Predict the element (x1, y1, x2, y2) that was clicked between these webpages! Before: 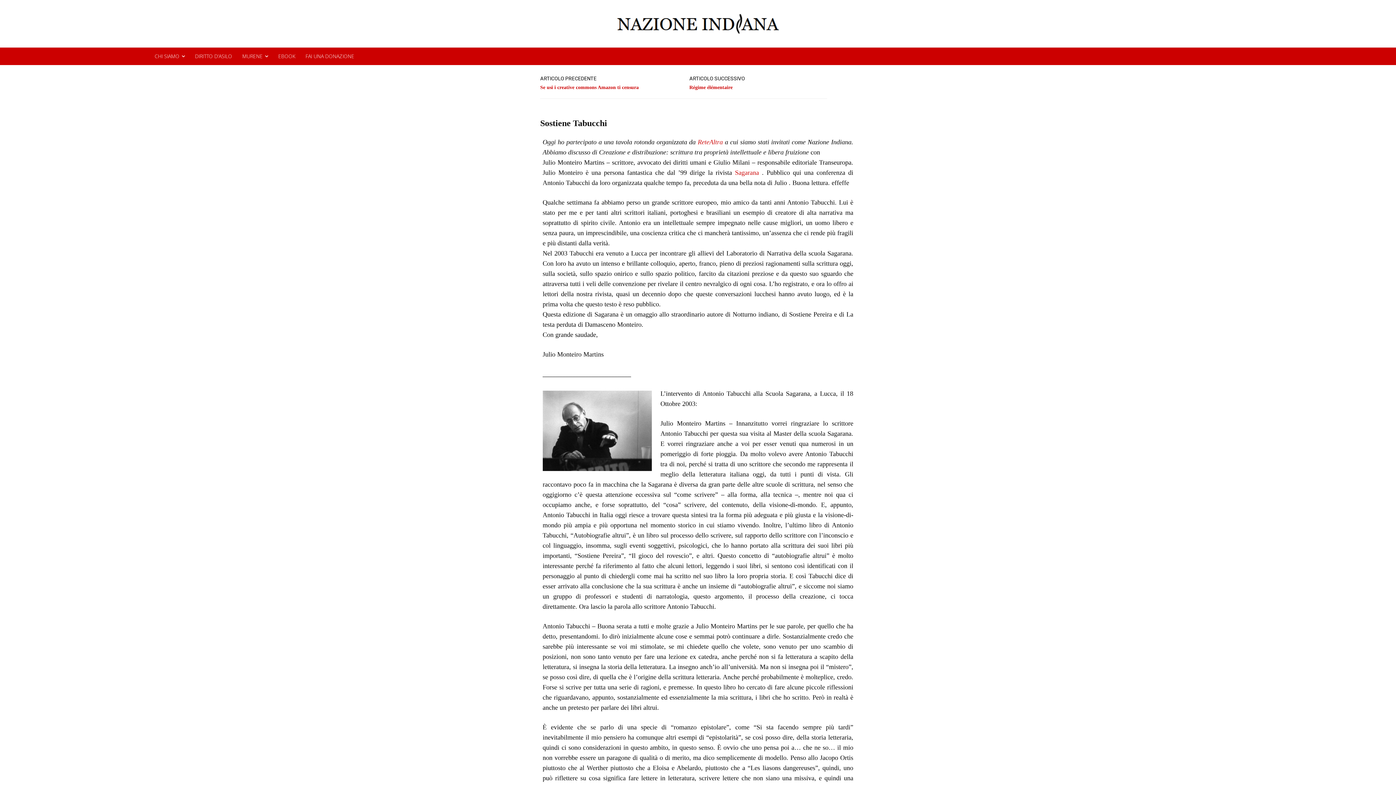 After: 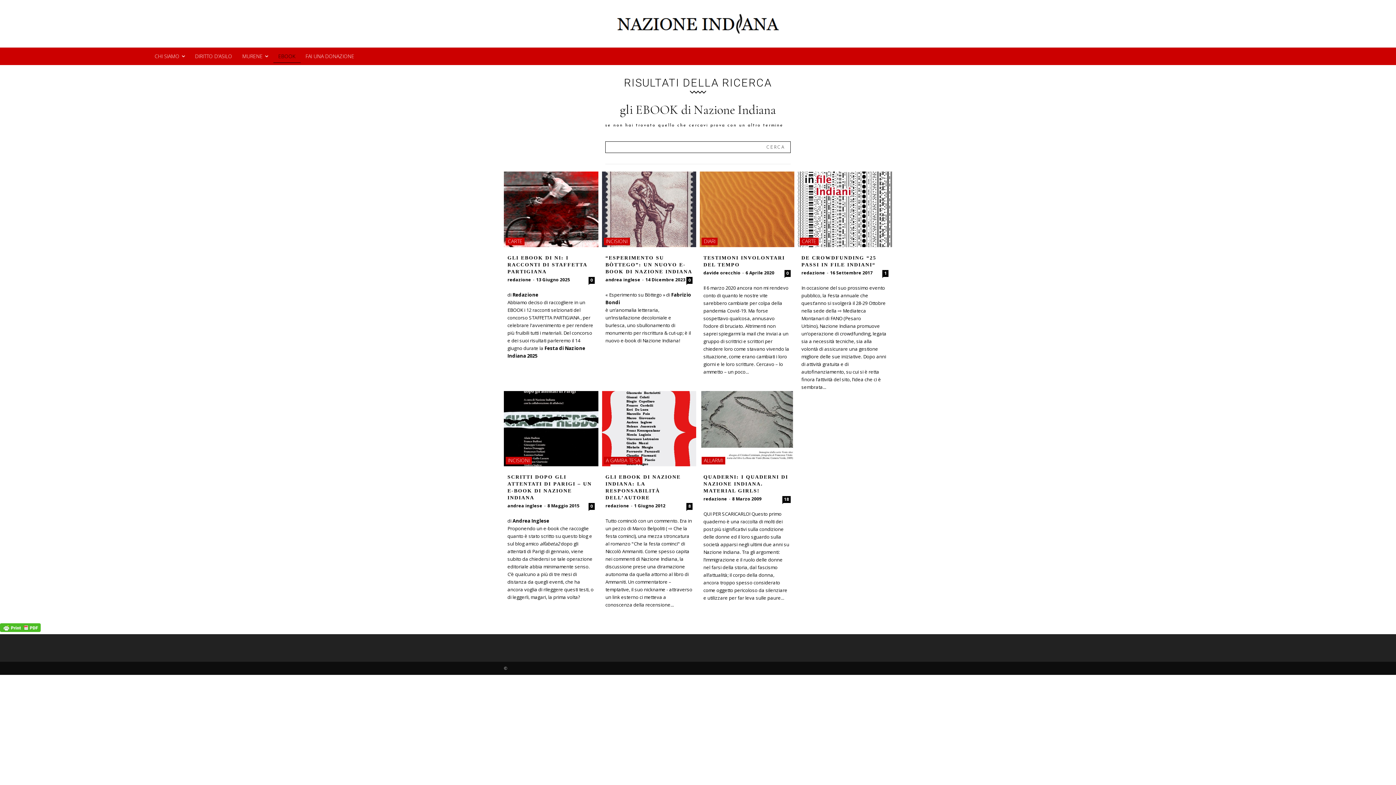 Action: label: EBOOK bbox: (273, 47, 300, 65)